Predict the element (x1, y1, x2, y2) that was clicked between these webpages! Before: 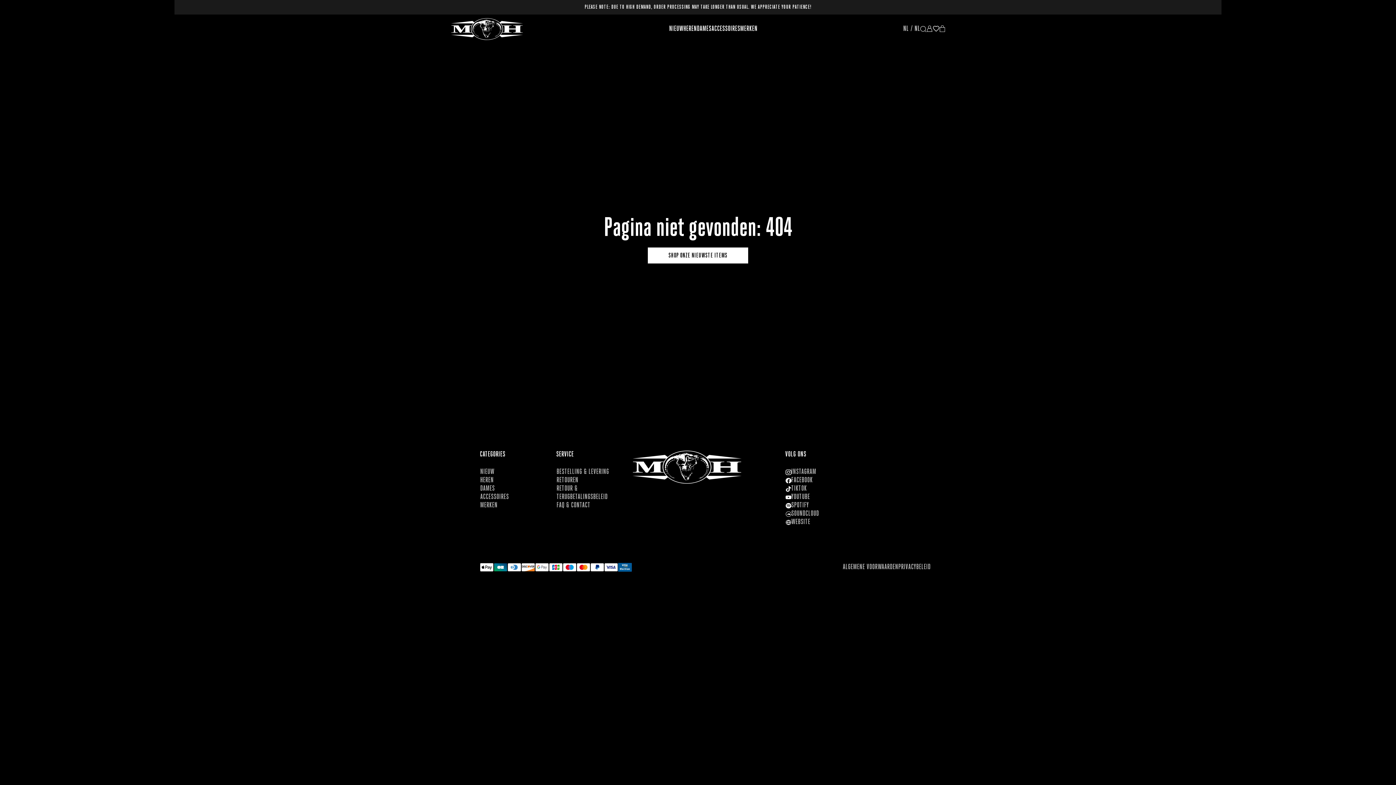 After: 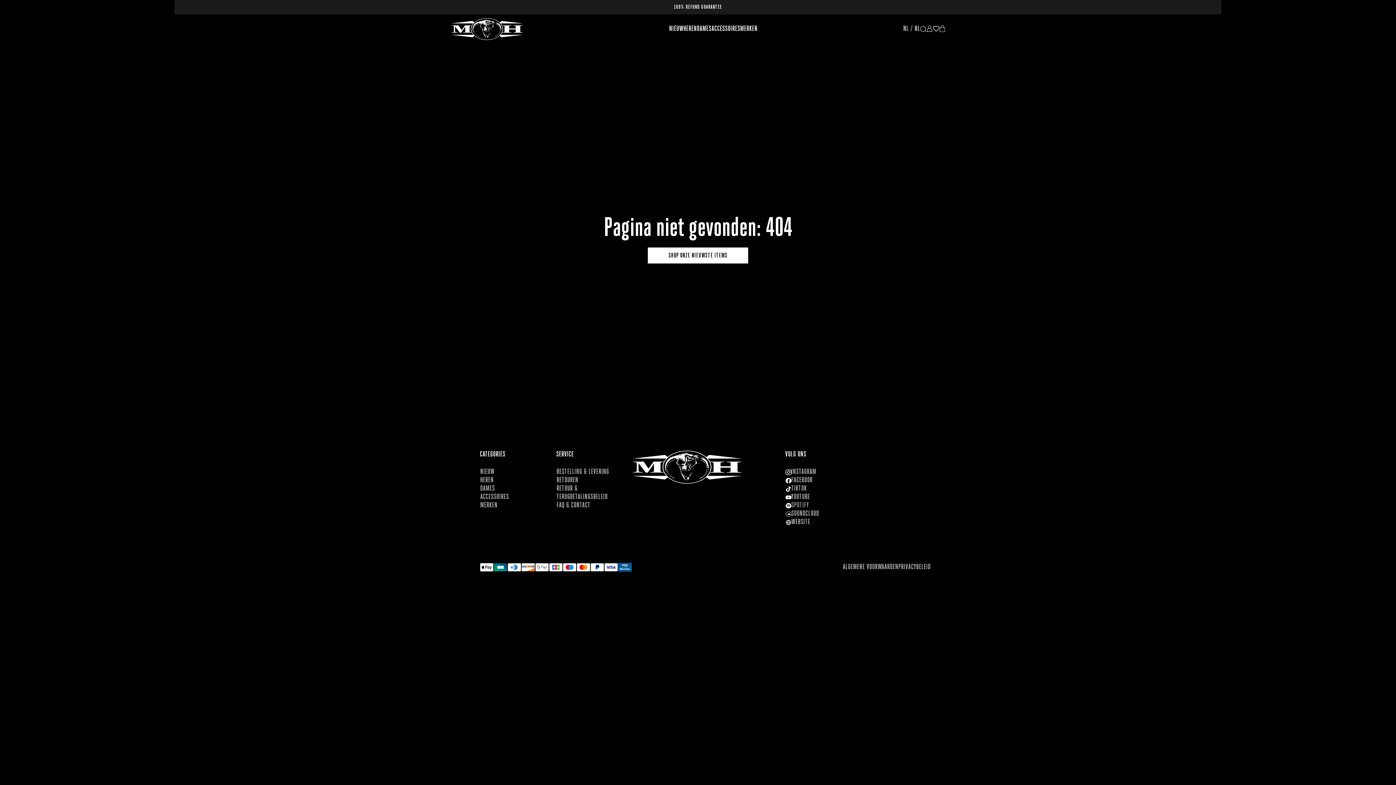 Action: bbox: (785, 501, 809, 510) label: SPOTIFY